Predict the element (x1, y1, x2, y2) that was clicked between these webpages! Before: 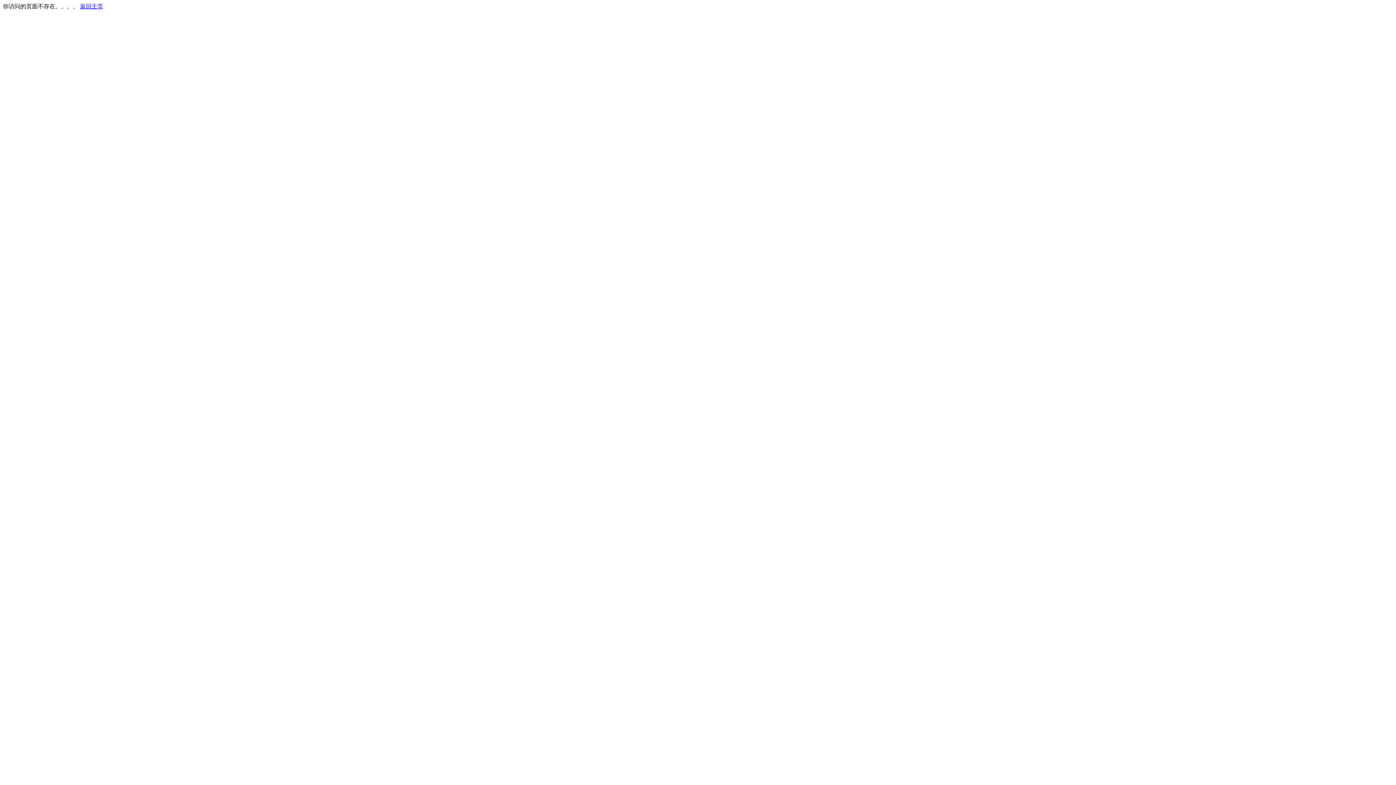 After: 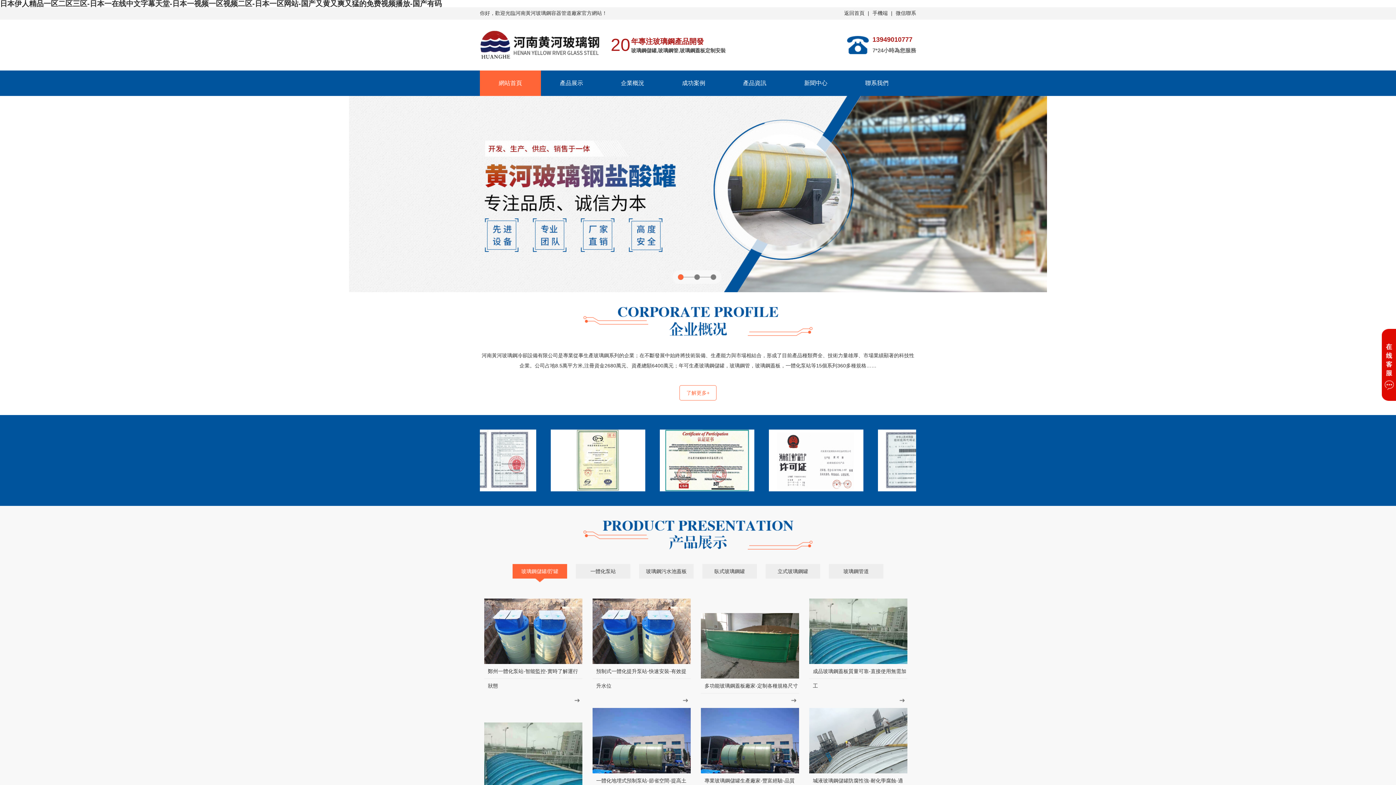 Action: bbox: (80, 3, 103, 9) label: 返回主页